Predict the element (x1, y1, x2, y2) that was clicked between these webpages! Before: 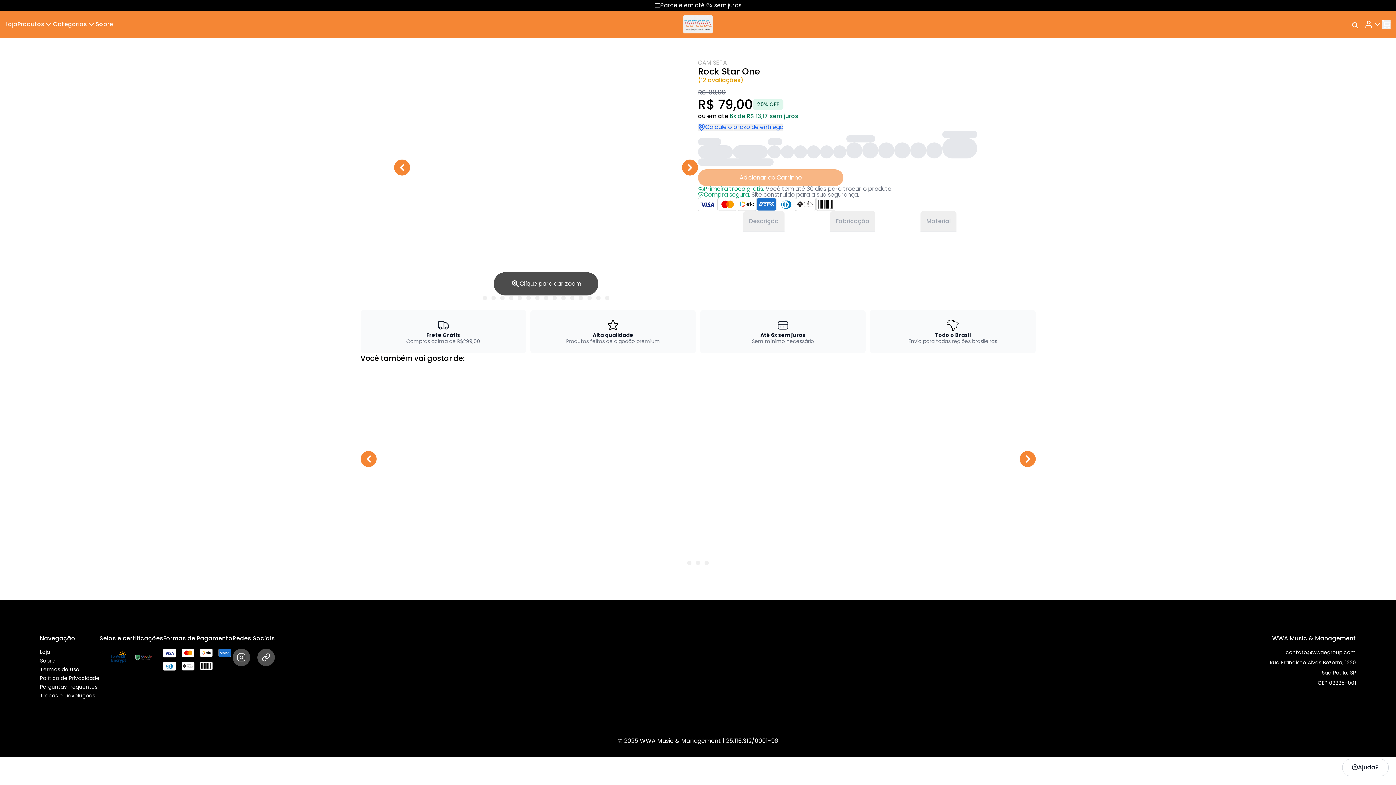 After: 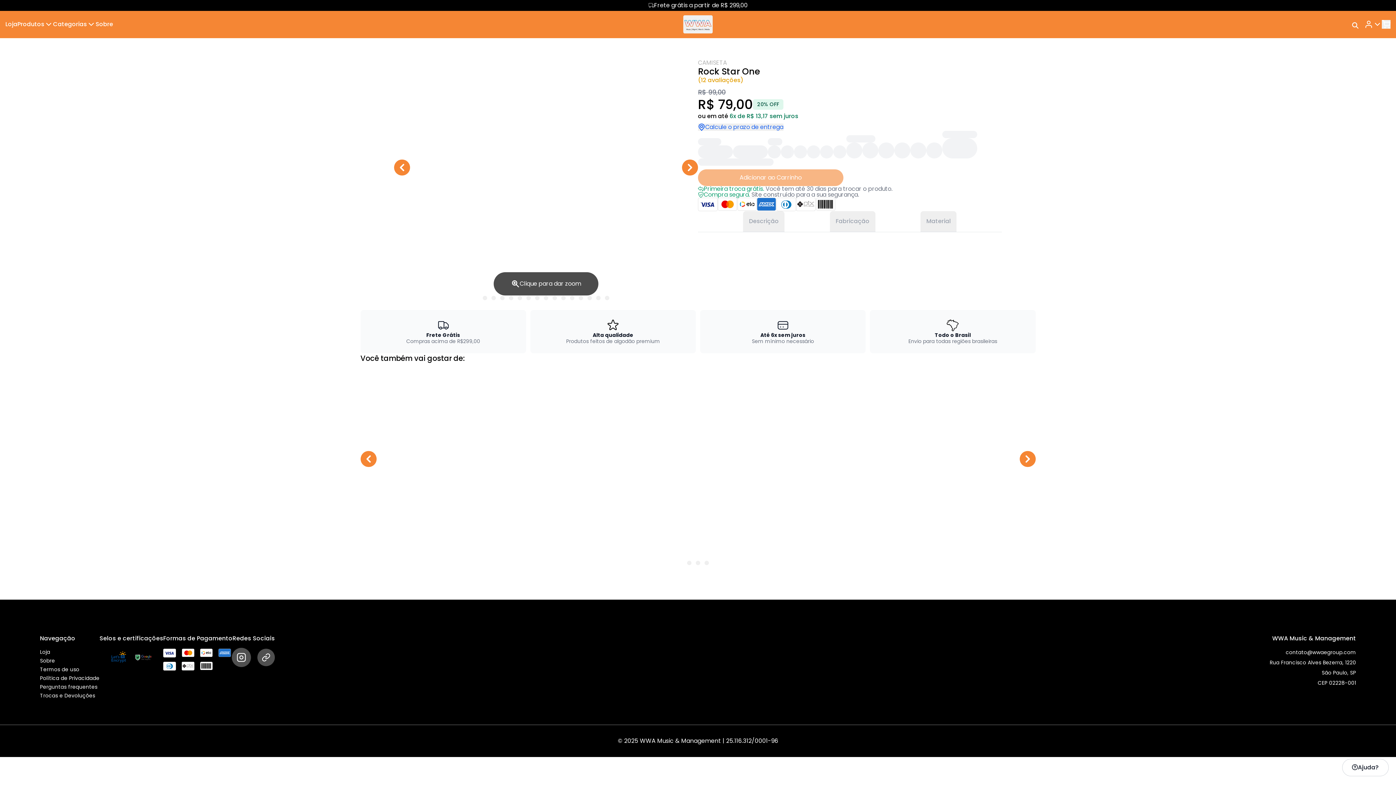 Action: bbox: (232, 649, 250, 666)